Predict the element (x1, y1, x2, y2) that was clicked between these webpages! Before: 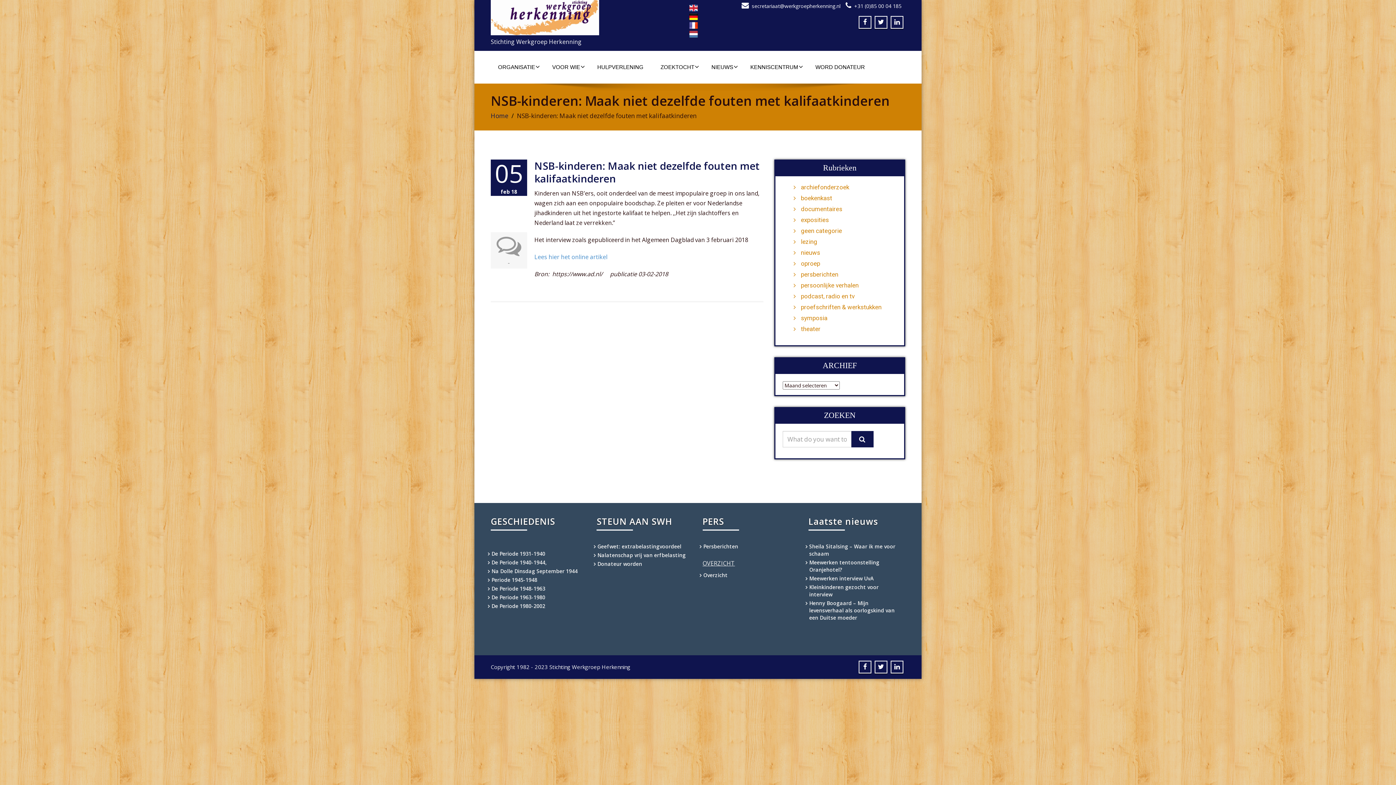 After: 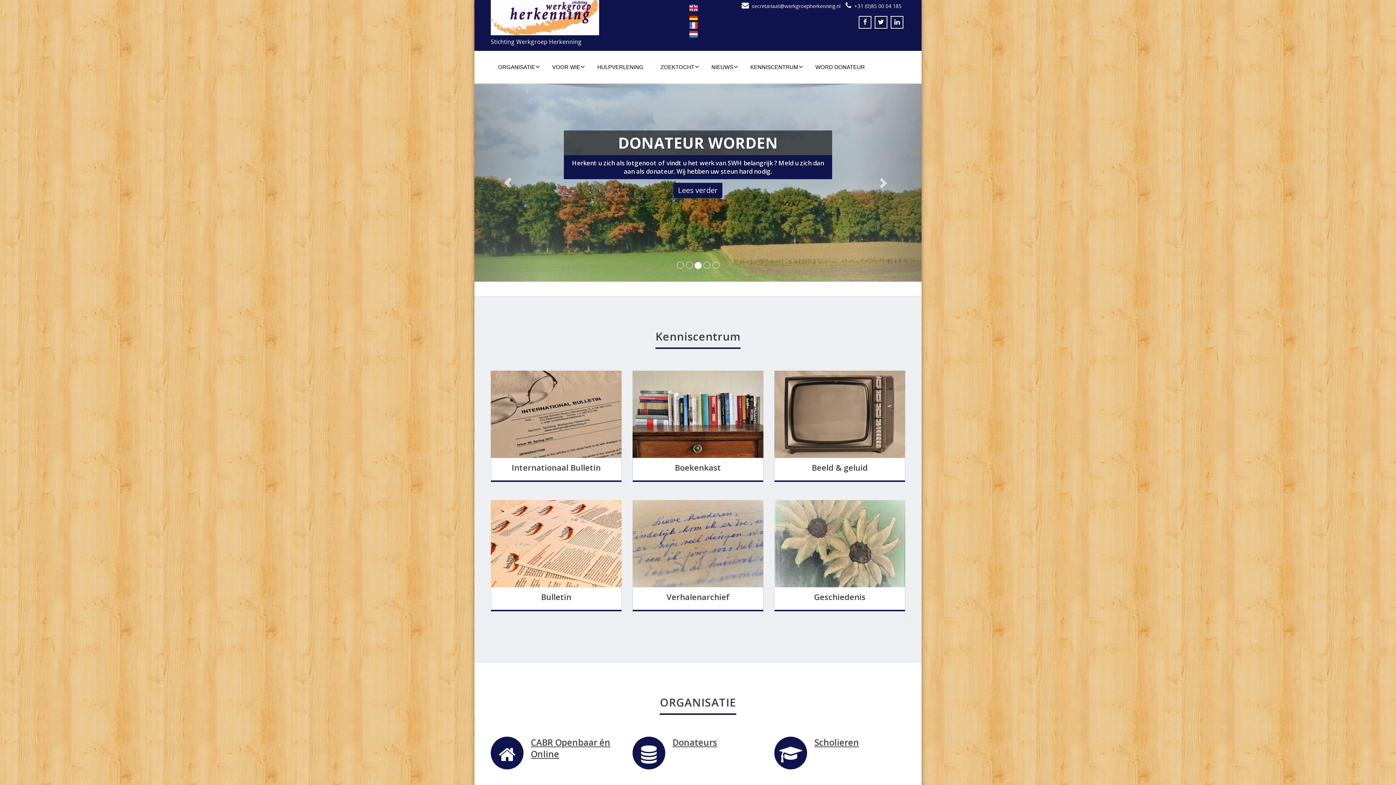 Action: bbox: (490, 0, 692, 35)